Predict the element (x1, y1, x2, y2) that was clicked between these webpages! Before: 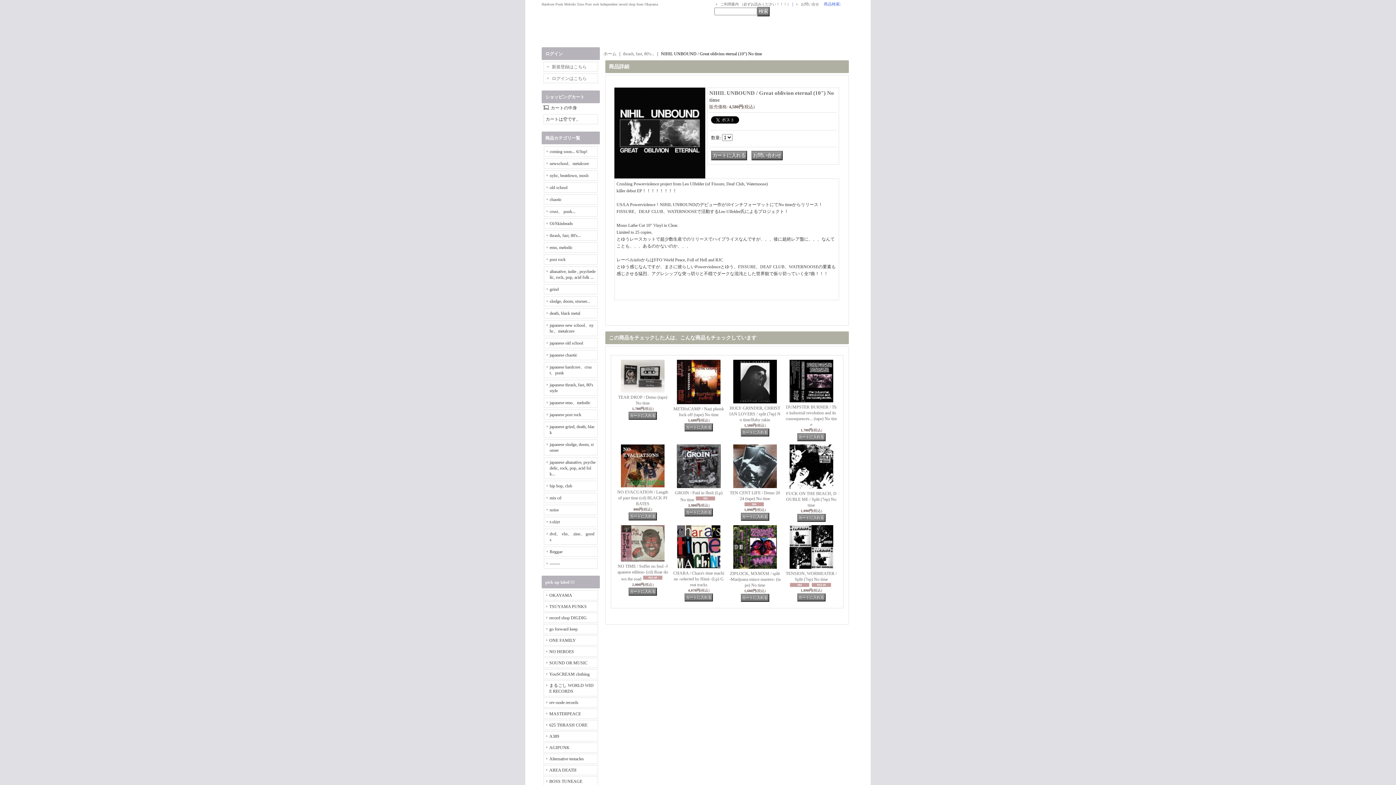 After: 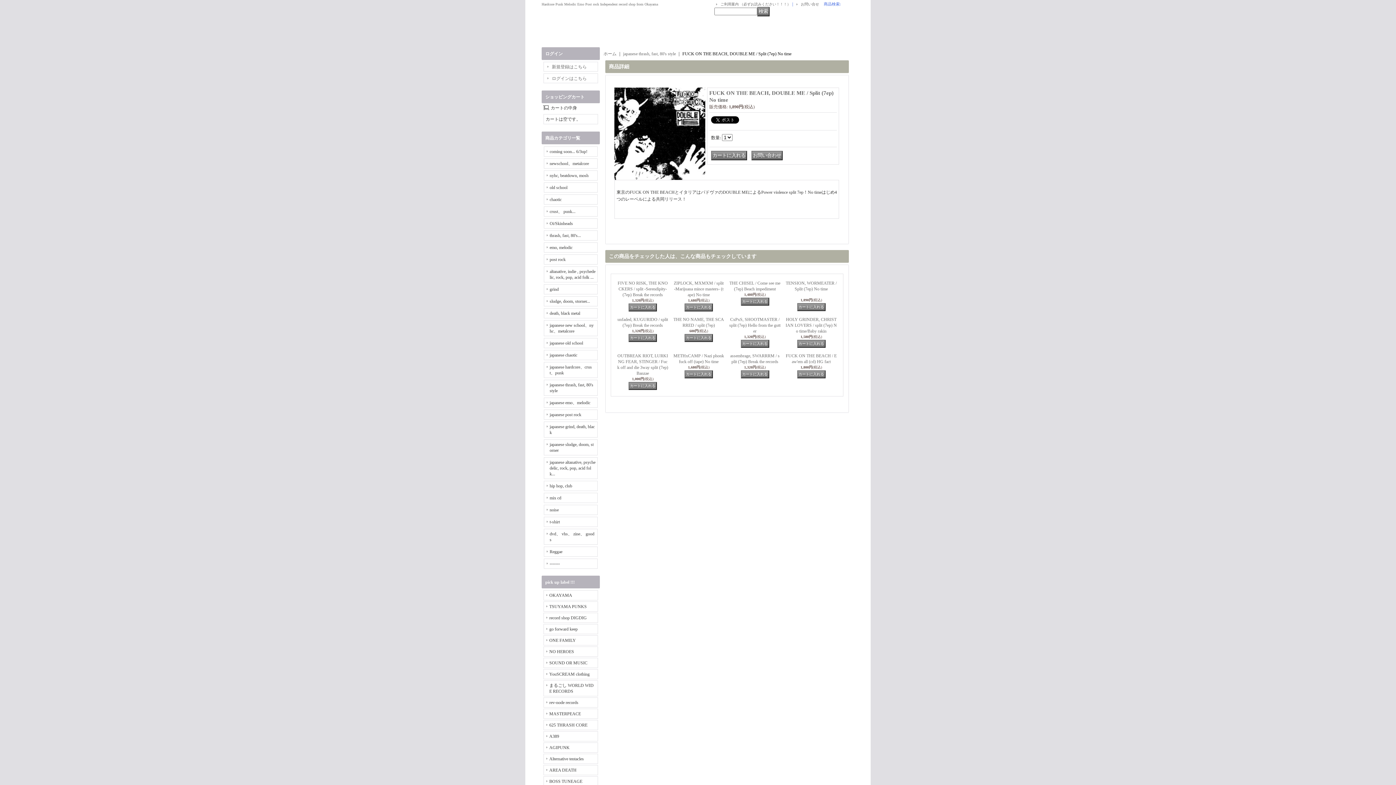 Action: label: FUCK ON THE BEACH, DOUBLE ME / Split (7ep) No time bbox: (786, 491, 836, 508)